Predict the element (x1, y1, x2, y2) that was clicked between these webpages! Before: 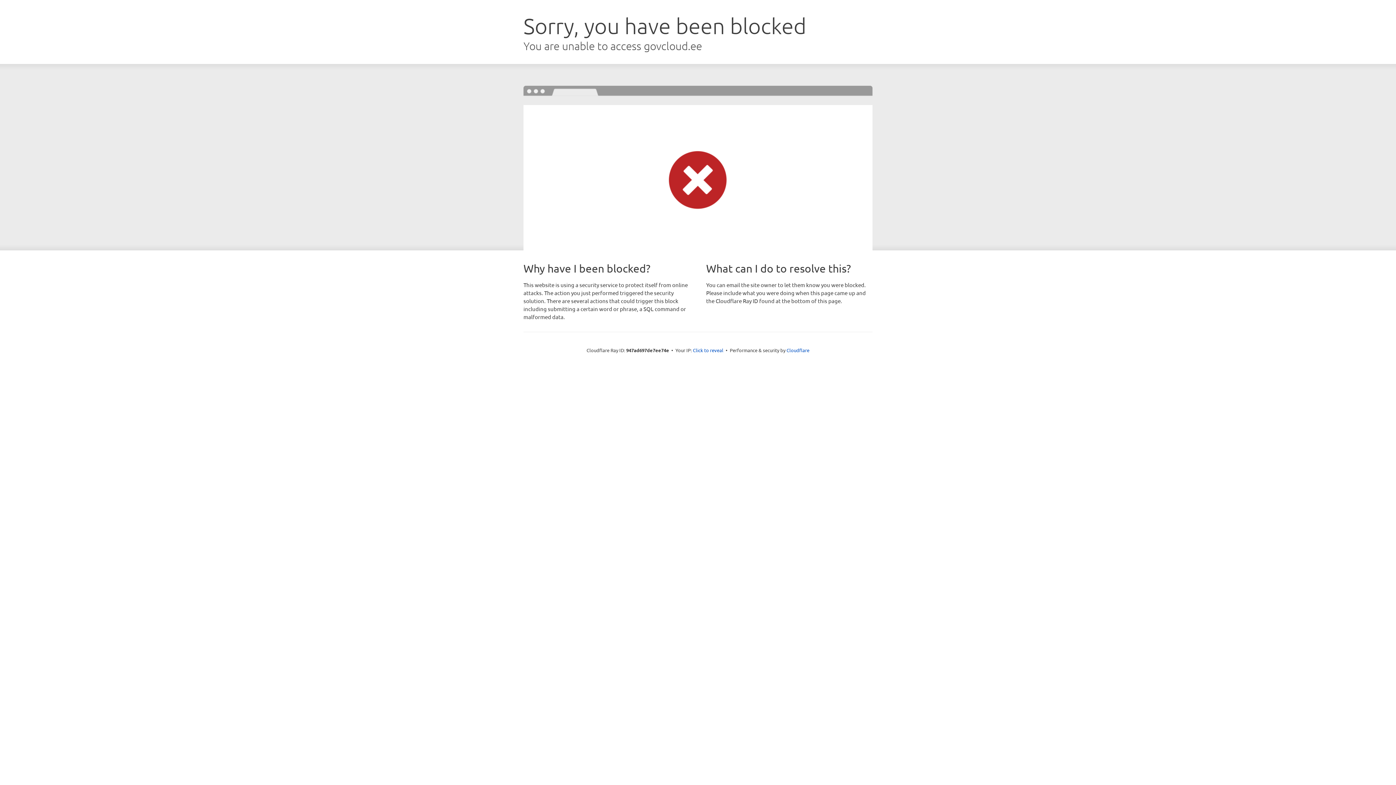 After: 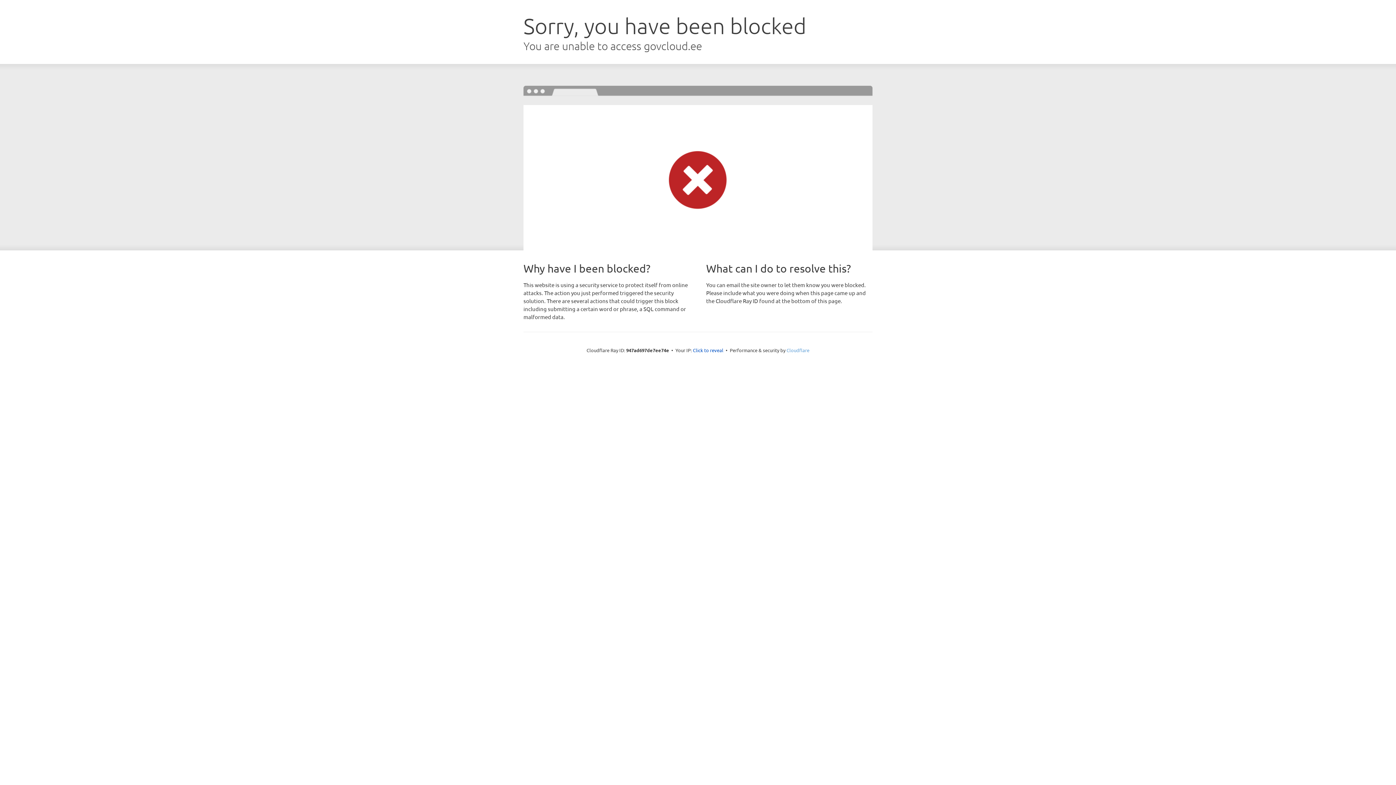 Action: label: Cloudflare bbox: (786, 347, 809, 353)